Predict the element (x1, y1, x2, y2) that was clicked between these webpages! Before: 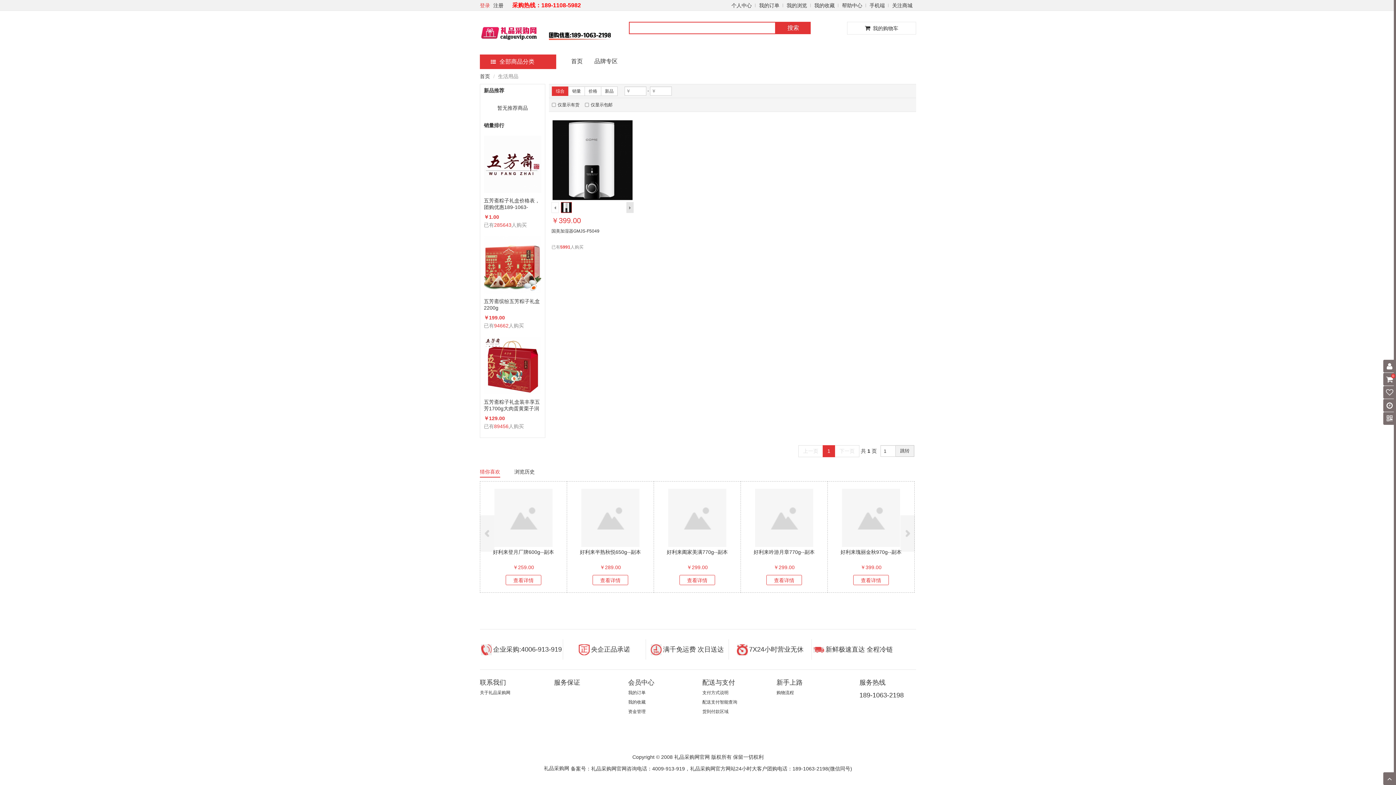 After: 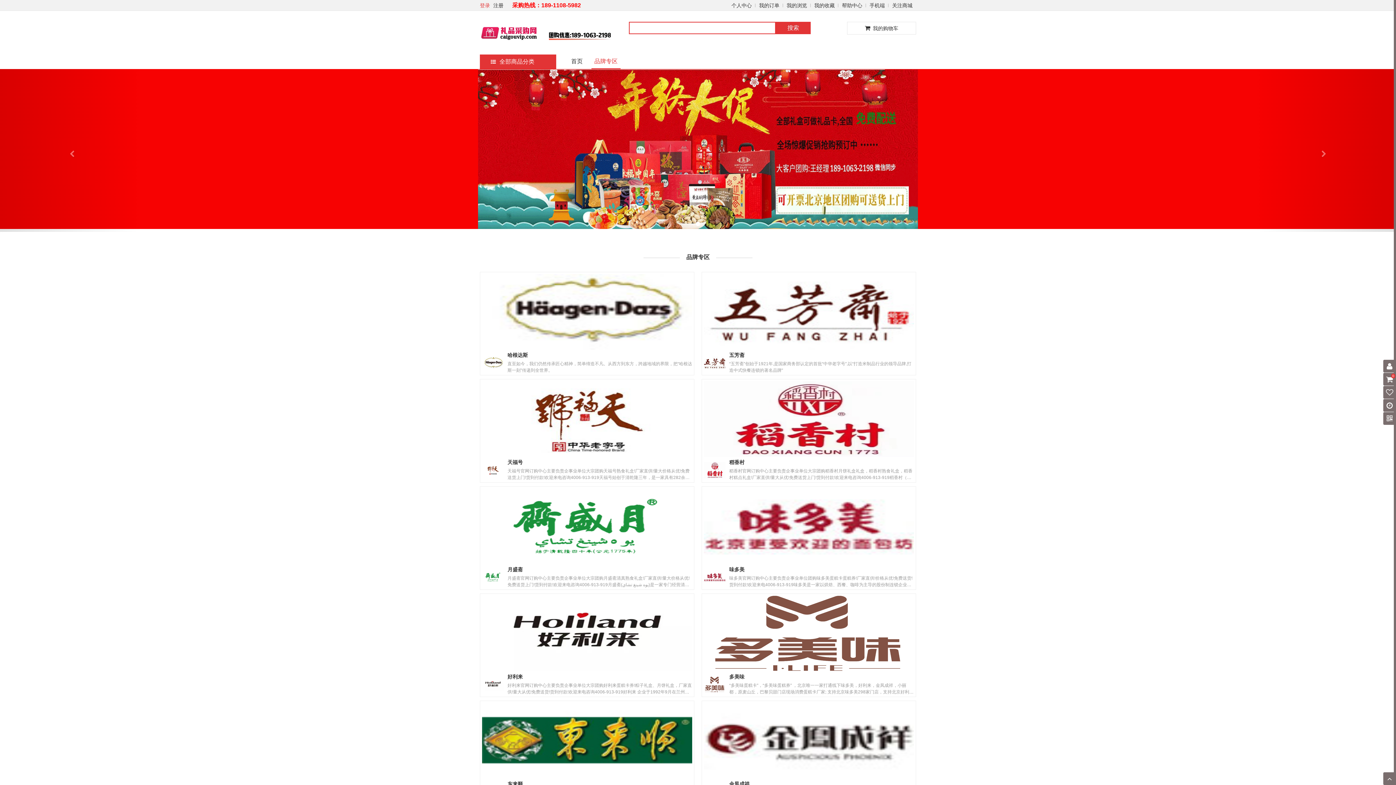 Action: bbox: (591, 54, 620, 69) label: 品牌专区